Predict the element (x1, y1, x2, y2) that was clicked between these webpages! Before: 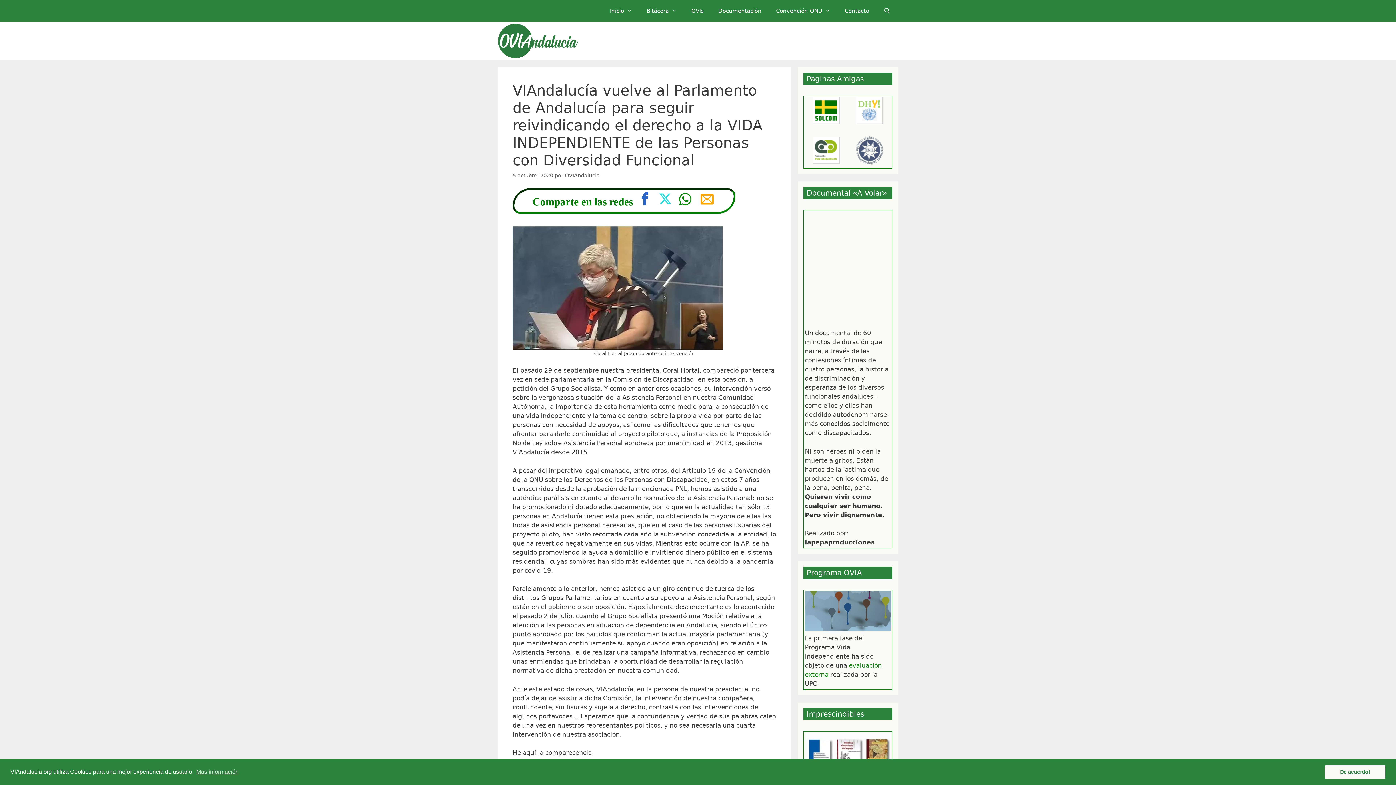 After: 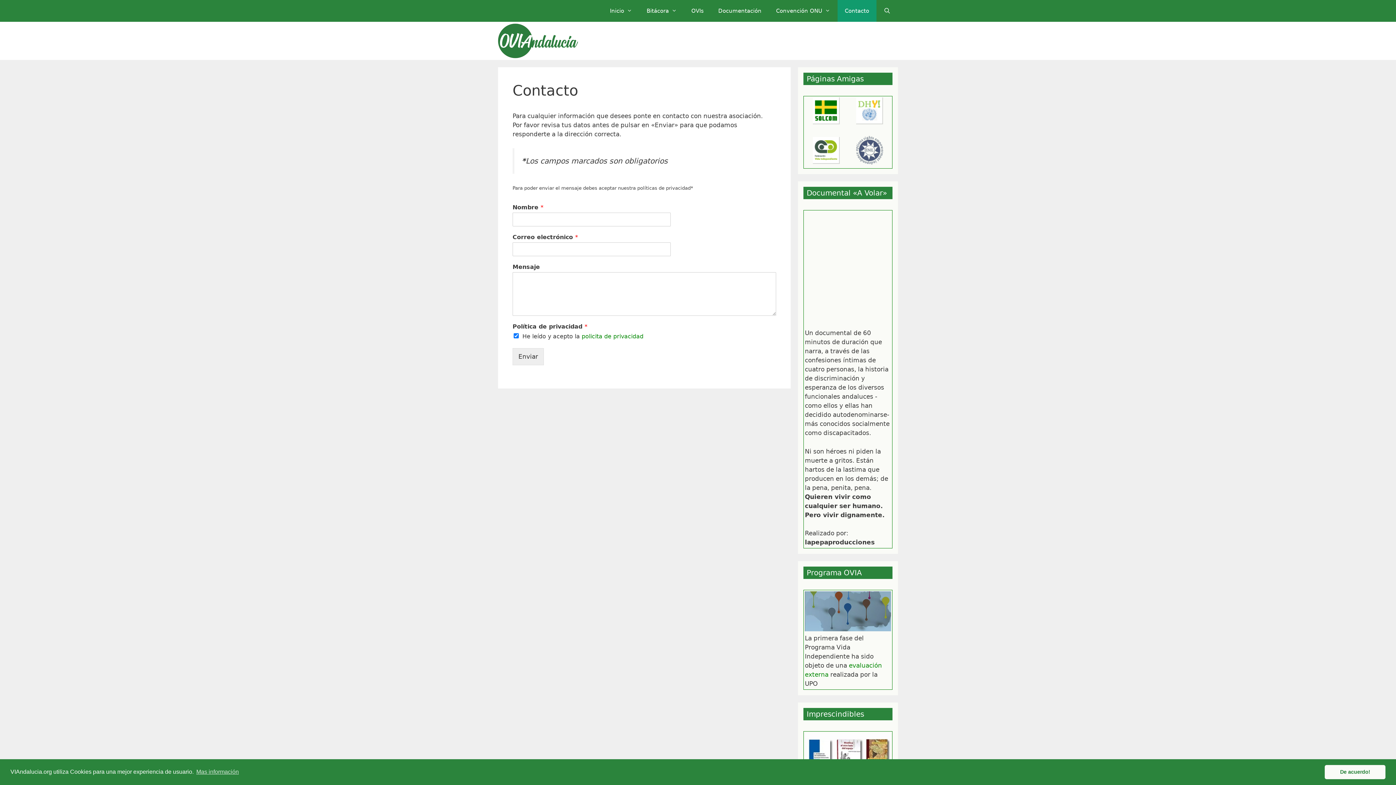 Action: bbox: (837, 0, 876, 21) label: Contacto